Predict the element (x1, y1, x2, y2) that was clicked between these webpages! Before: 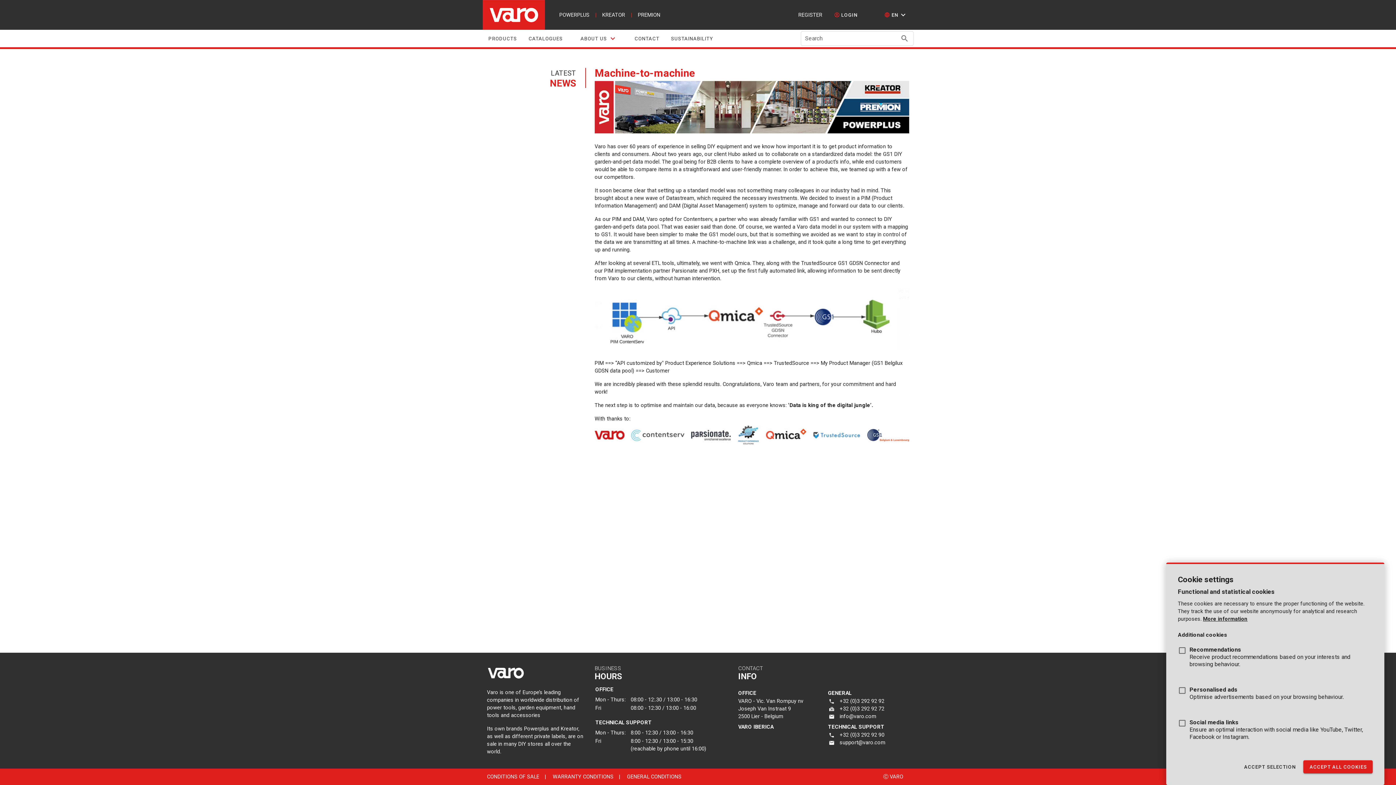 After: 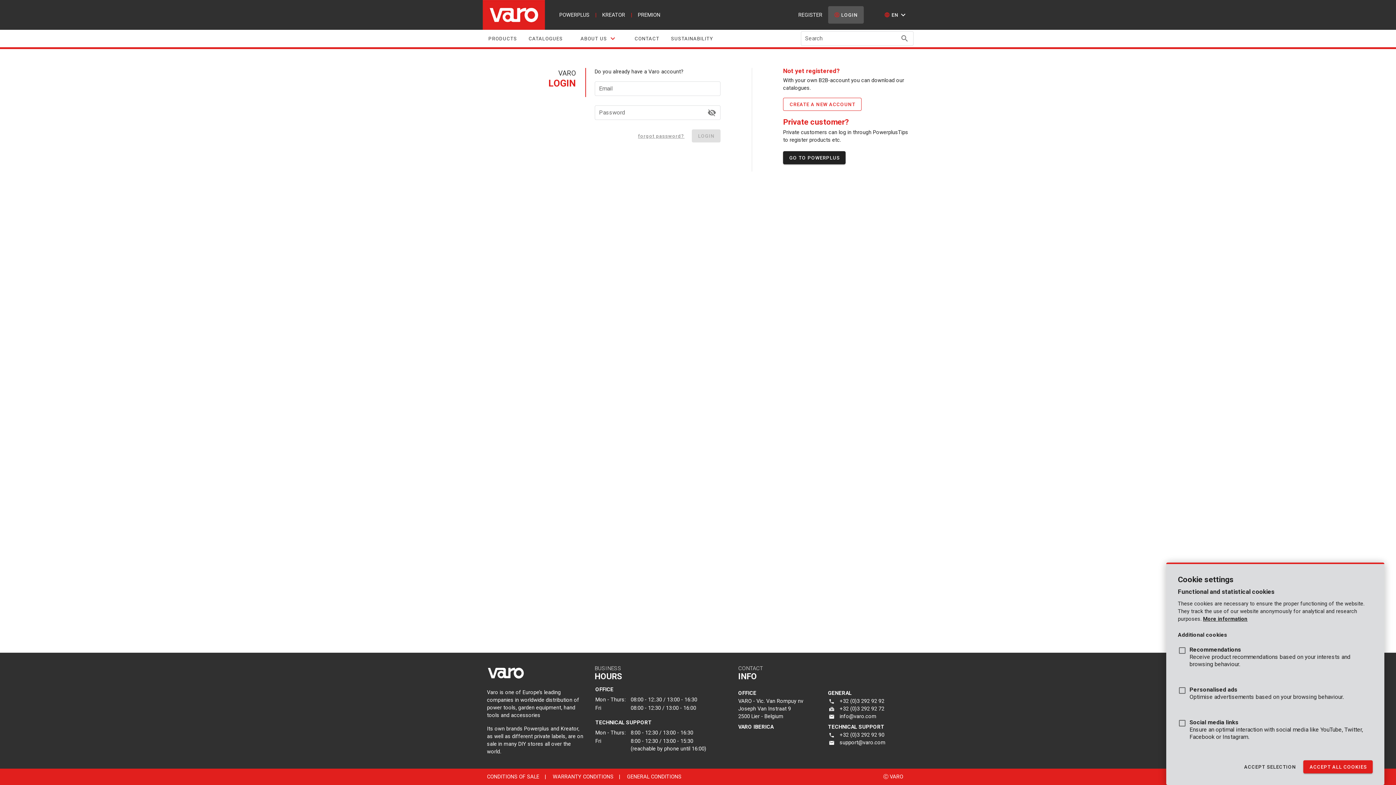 Action: label: login bbox: (828, 6, 863, 23)